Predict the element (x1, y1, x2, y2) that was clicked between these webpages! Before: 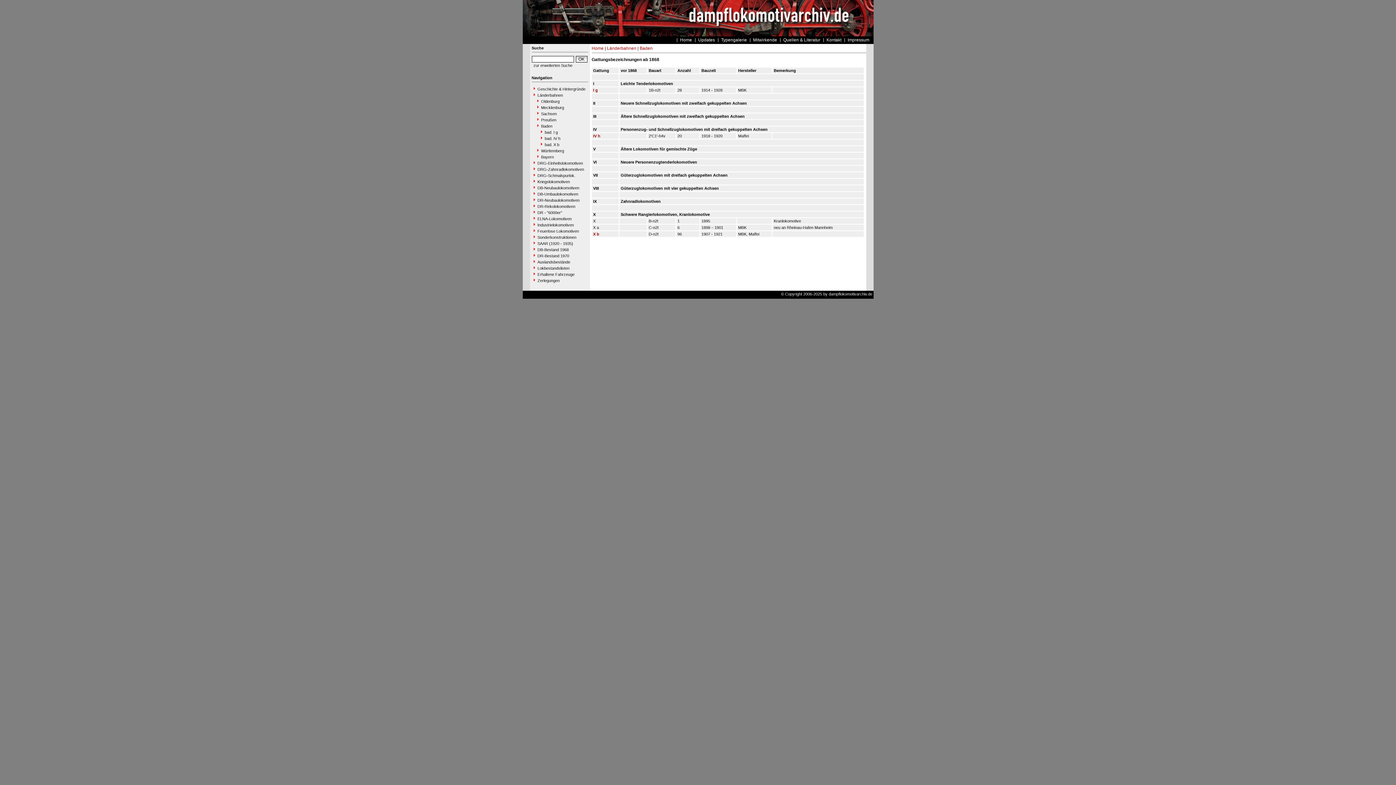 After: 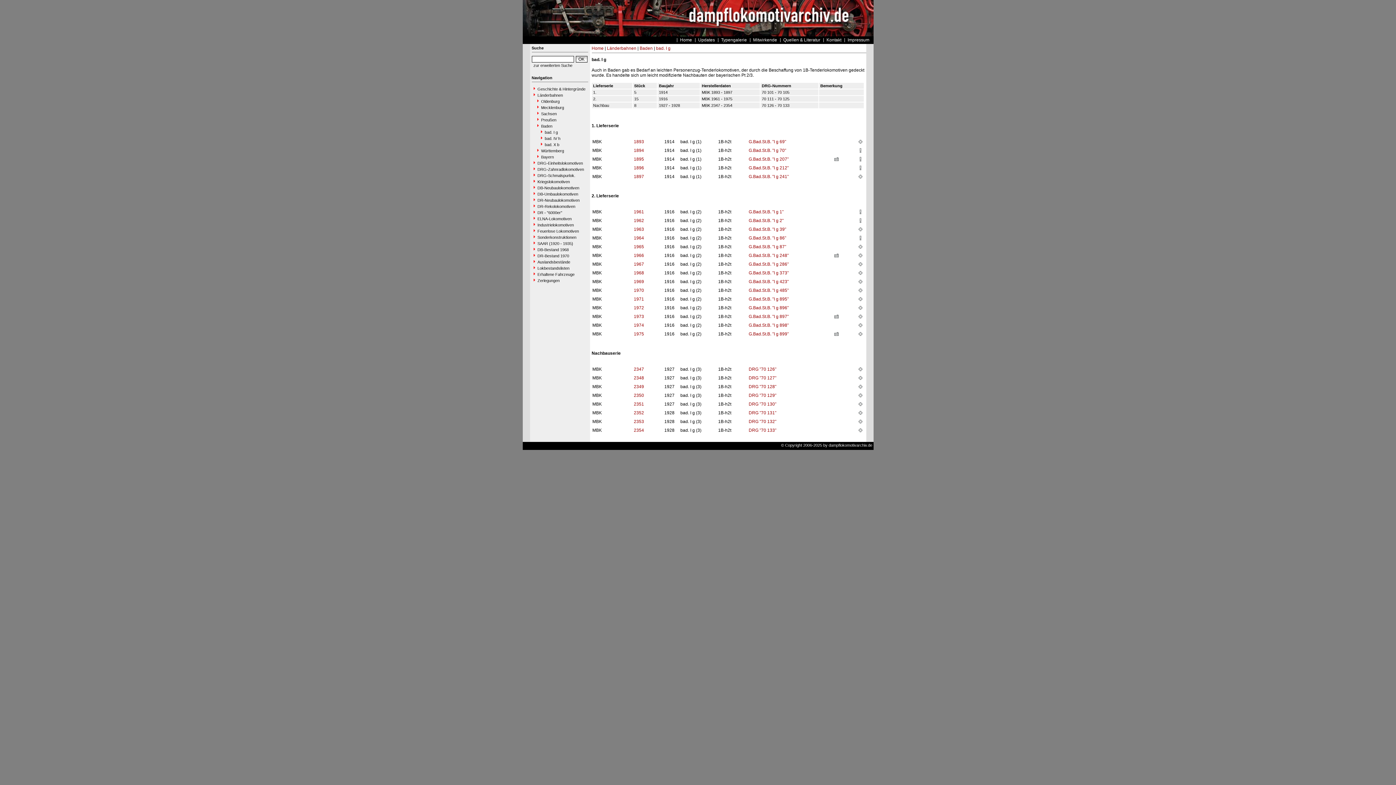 Action: bbox: (531, 129, 588, 135) label: bad. I g